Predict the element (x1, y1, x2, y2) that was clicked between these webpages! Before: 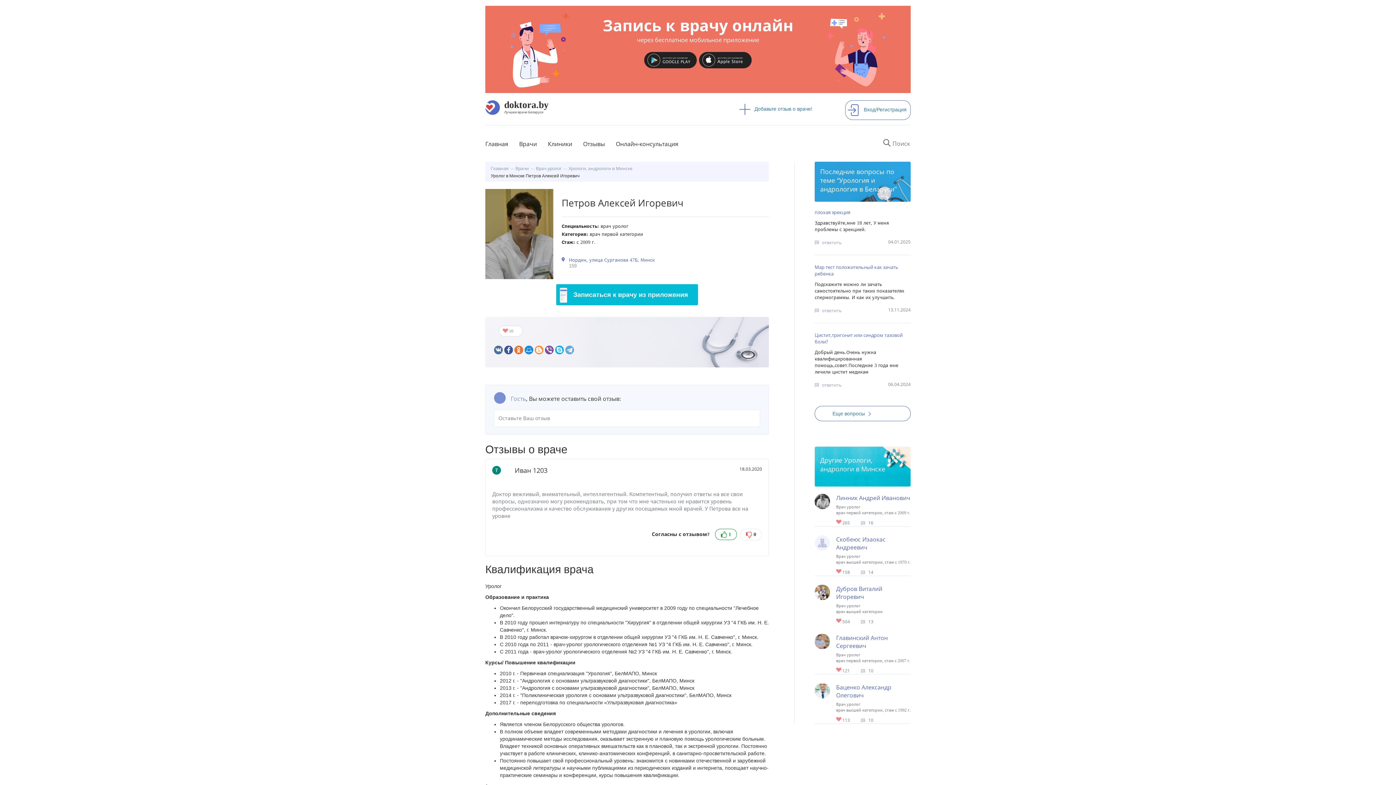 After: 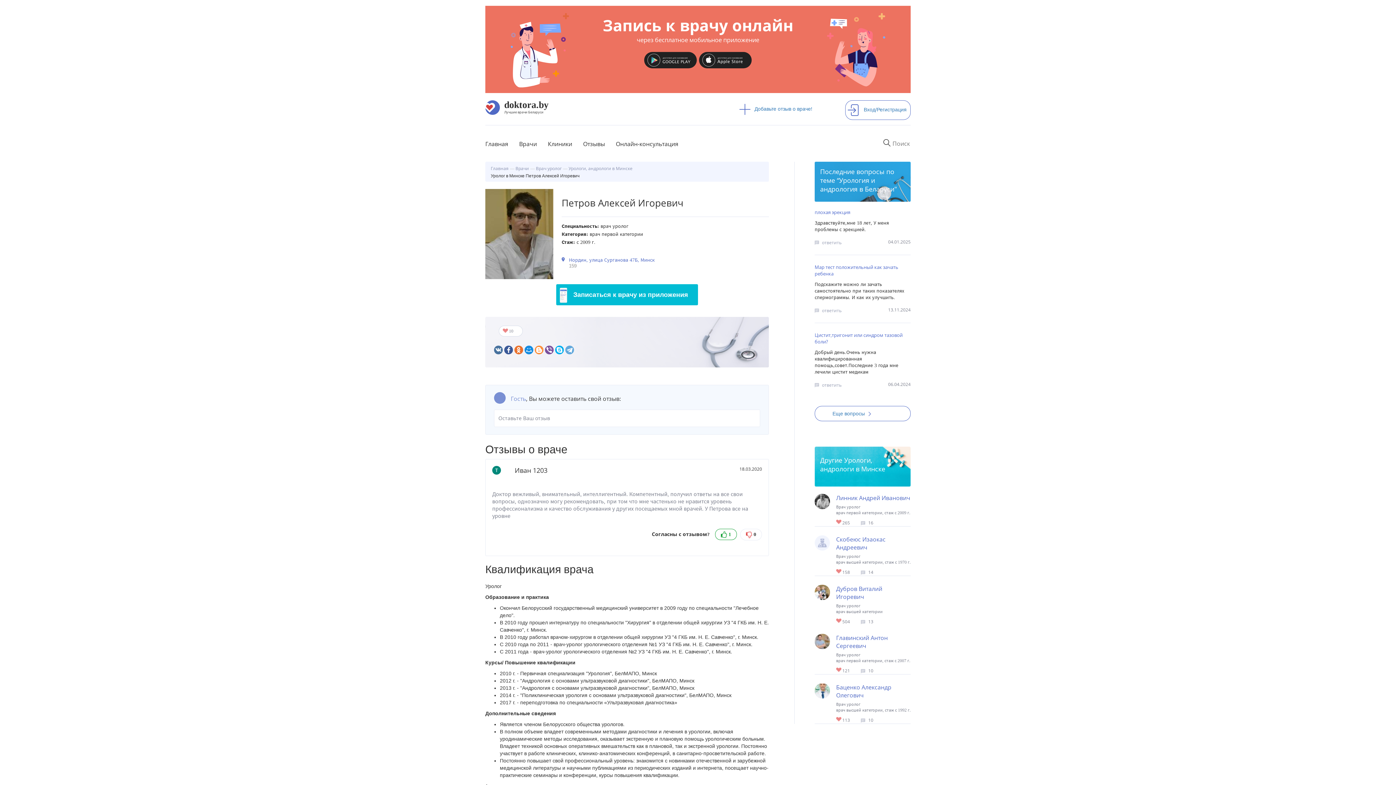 Action: bbox: (836, 668, 842, 673) label: Give Уролог в Минске Главинский Антон Сергеевич 1/1